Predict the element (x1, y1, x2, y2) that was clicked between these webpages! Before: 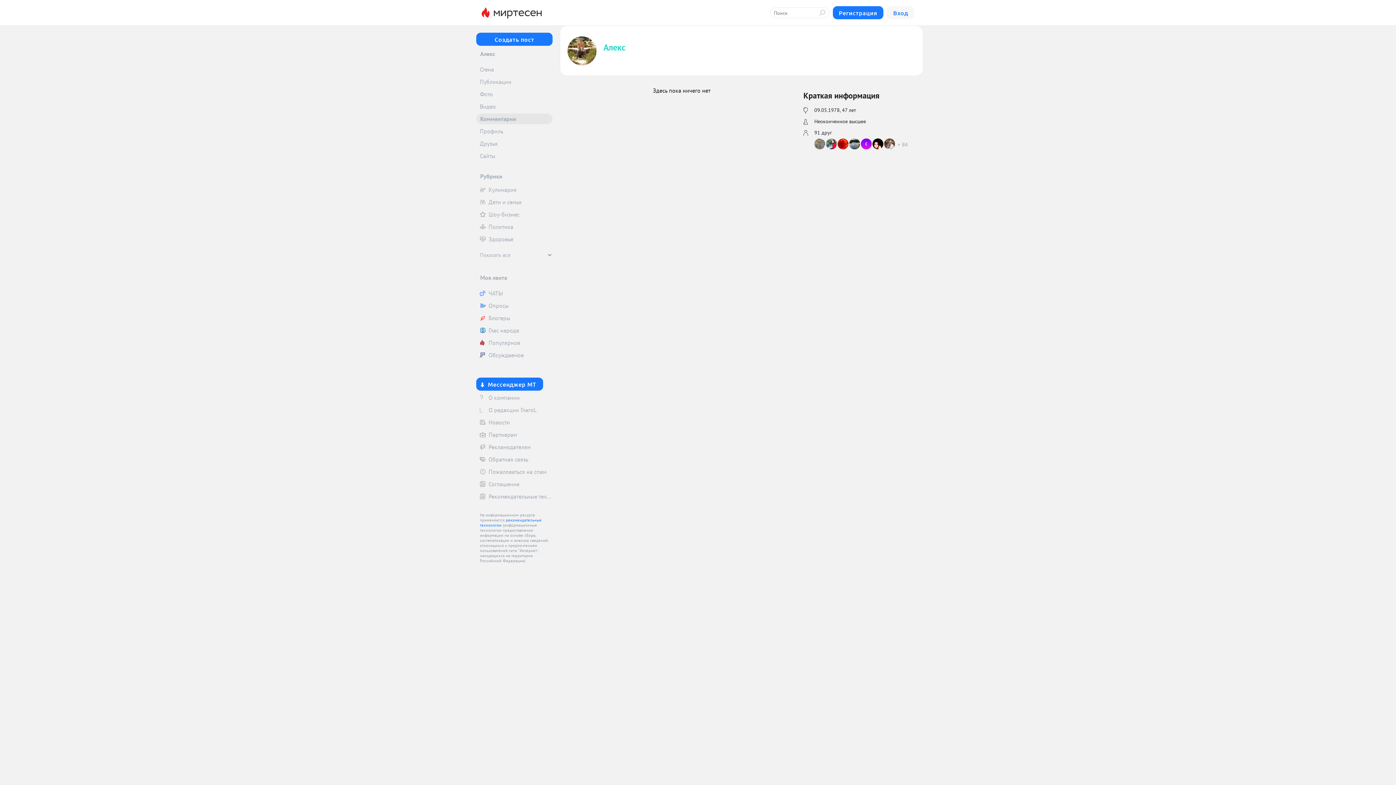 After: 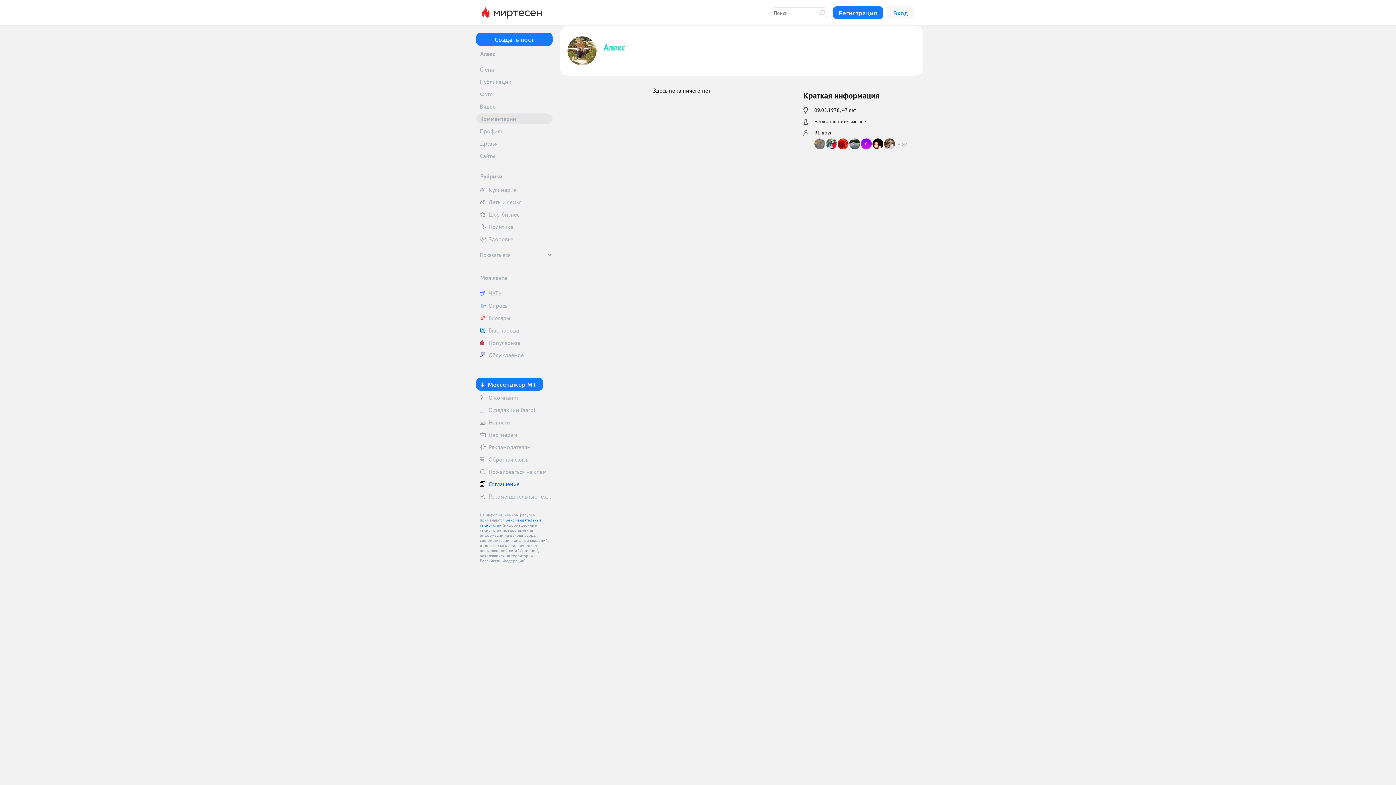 Action: bbox: (476, 478, 552, 489) label: Соглашение